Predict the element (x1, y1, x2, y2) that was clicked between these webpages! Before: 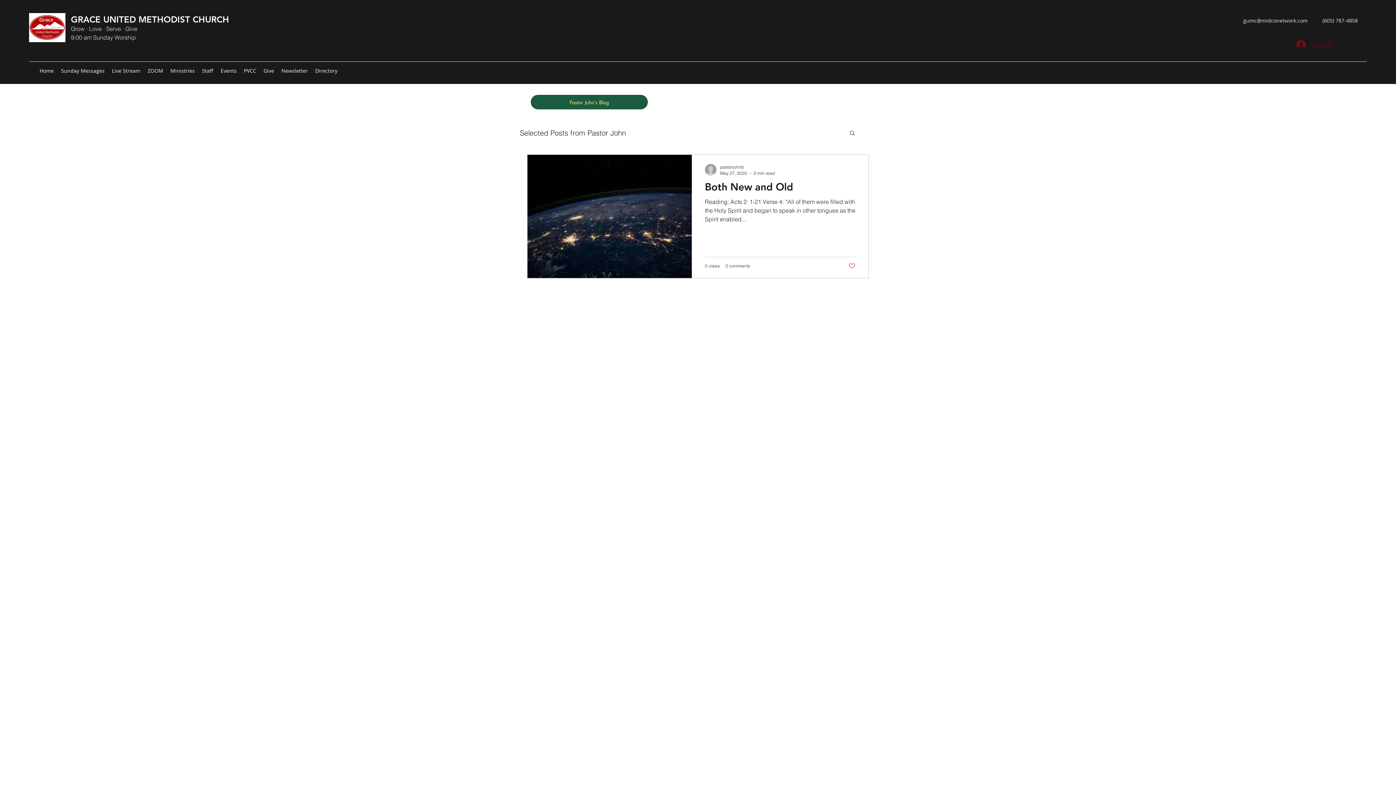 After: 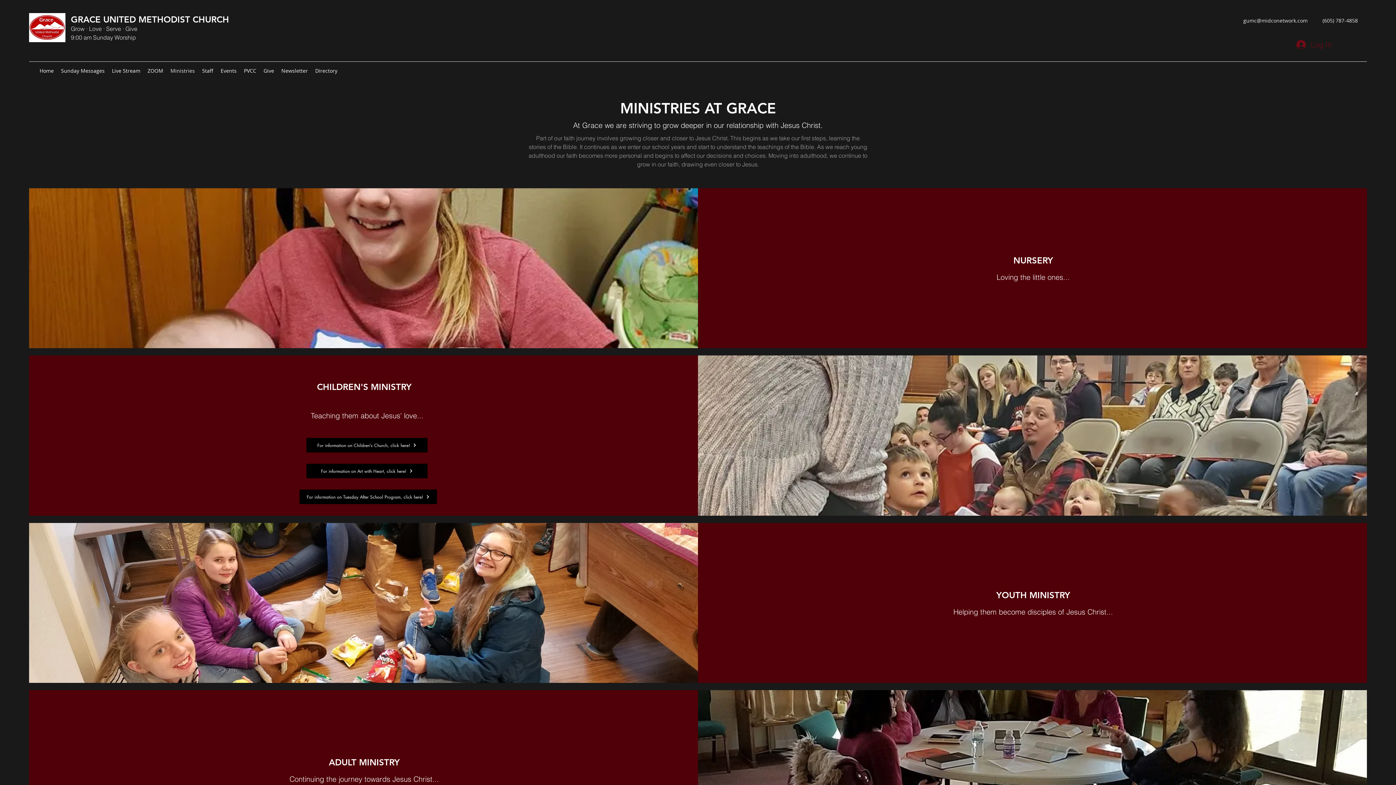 Action: label: Ministries bbox: (166, 65, 198, 76)